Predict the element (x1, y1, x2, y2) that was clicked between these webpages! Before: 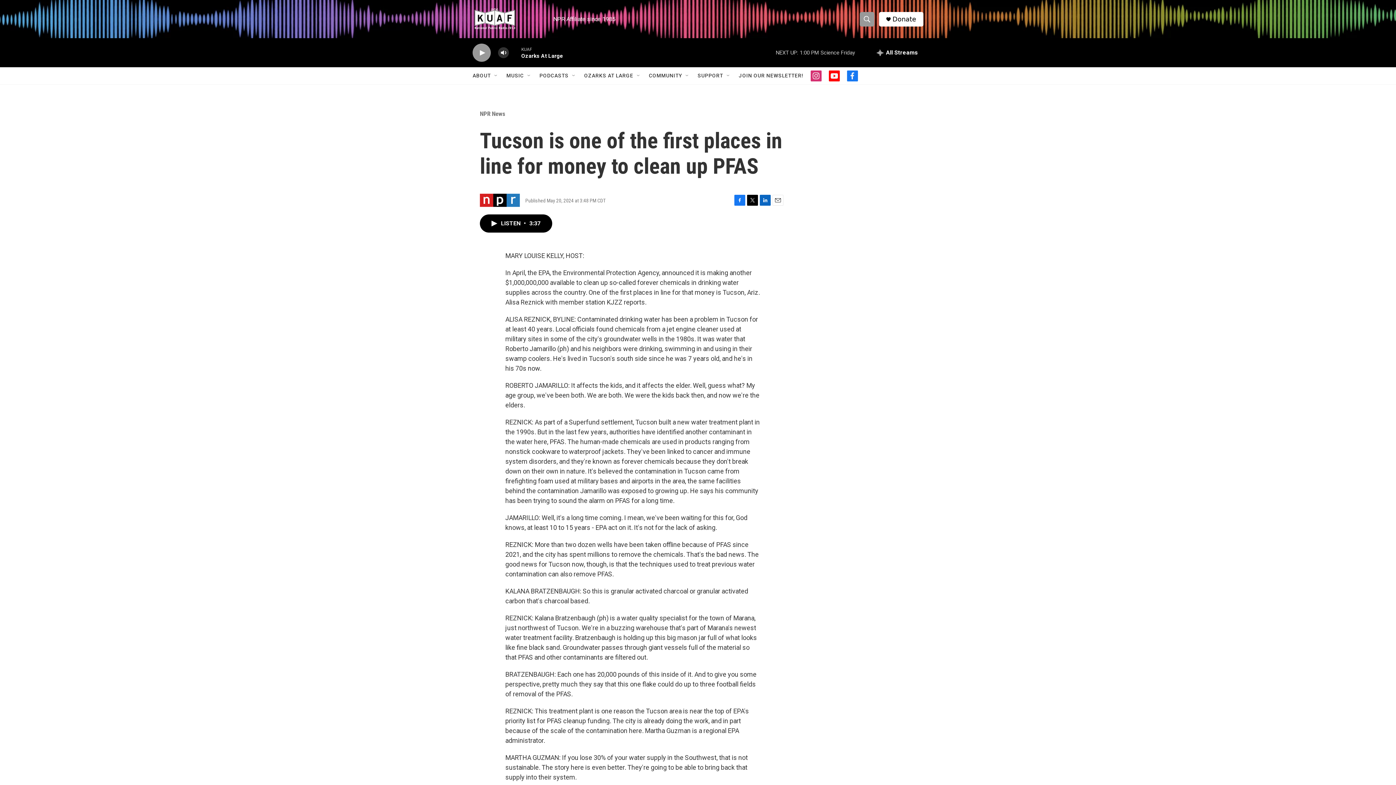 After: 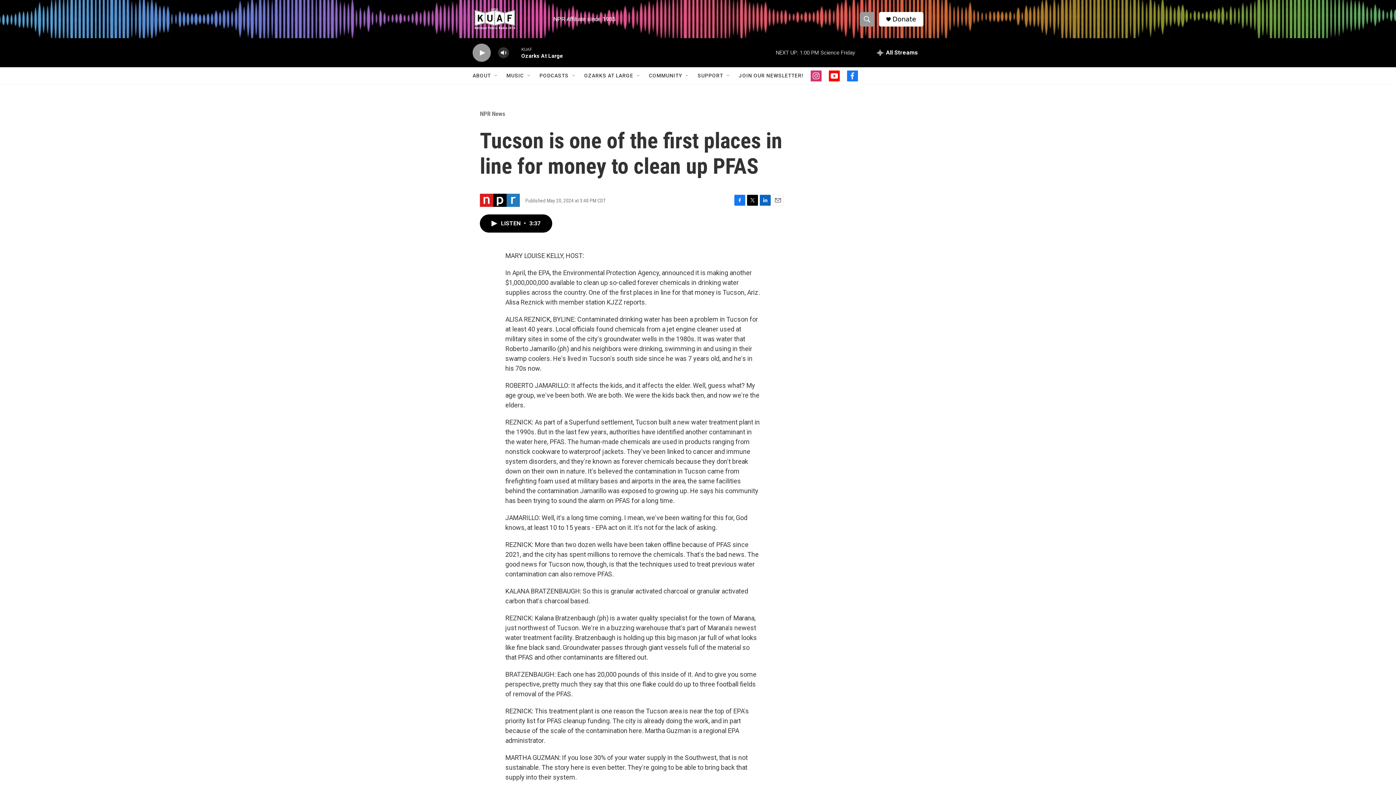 Action: bbox: (738, 67, 803, 84) label: JOIN OUR NEWSLETTER!